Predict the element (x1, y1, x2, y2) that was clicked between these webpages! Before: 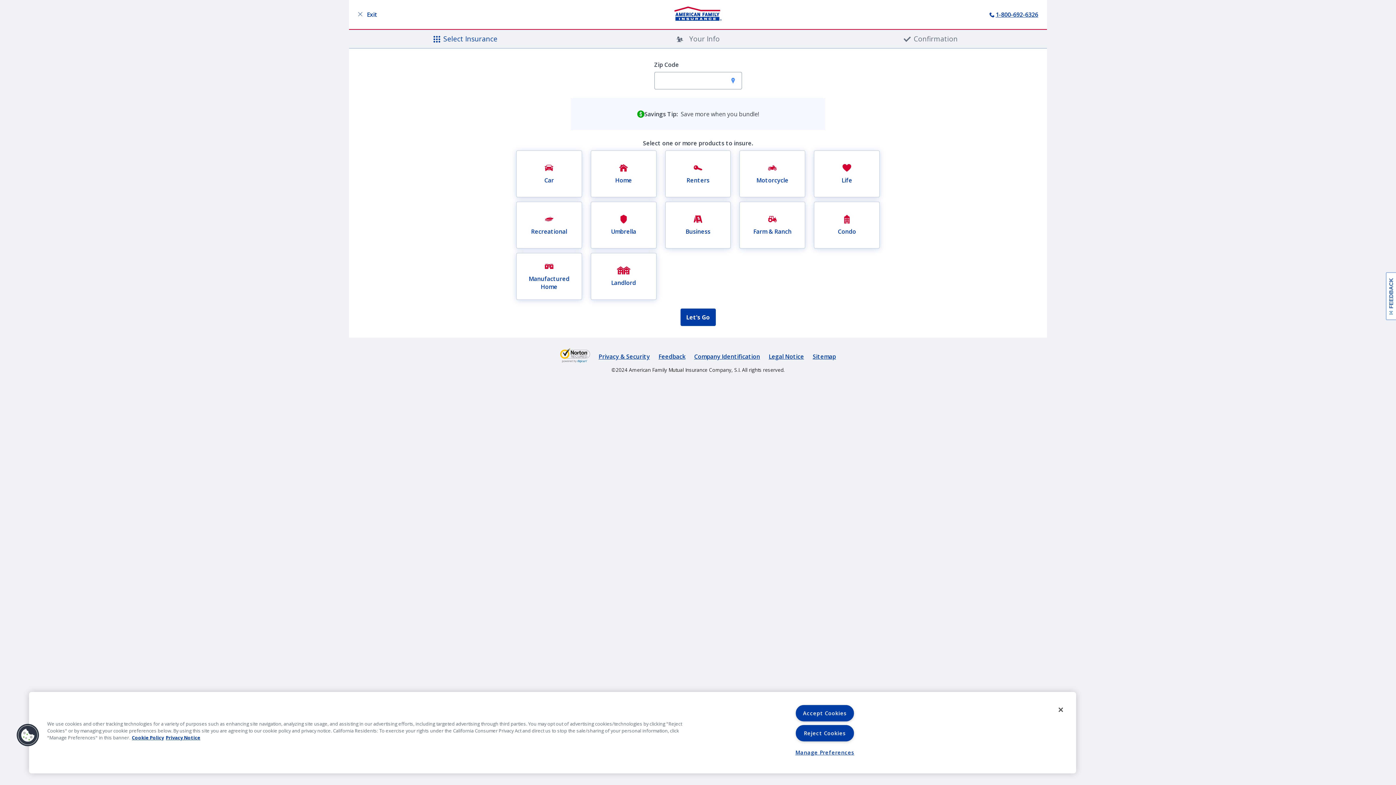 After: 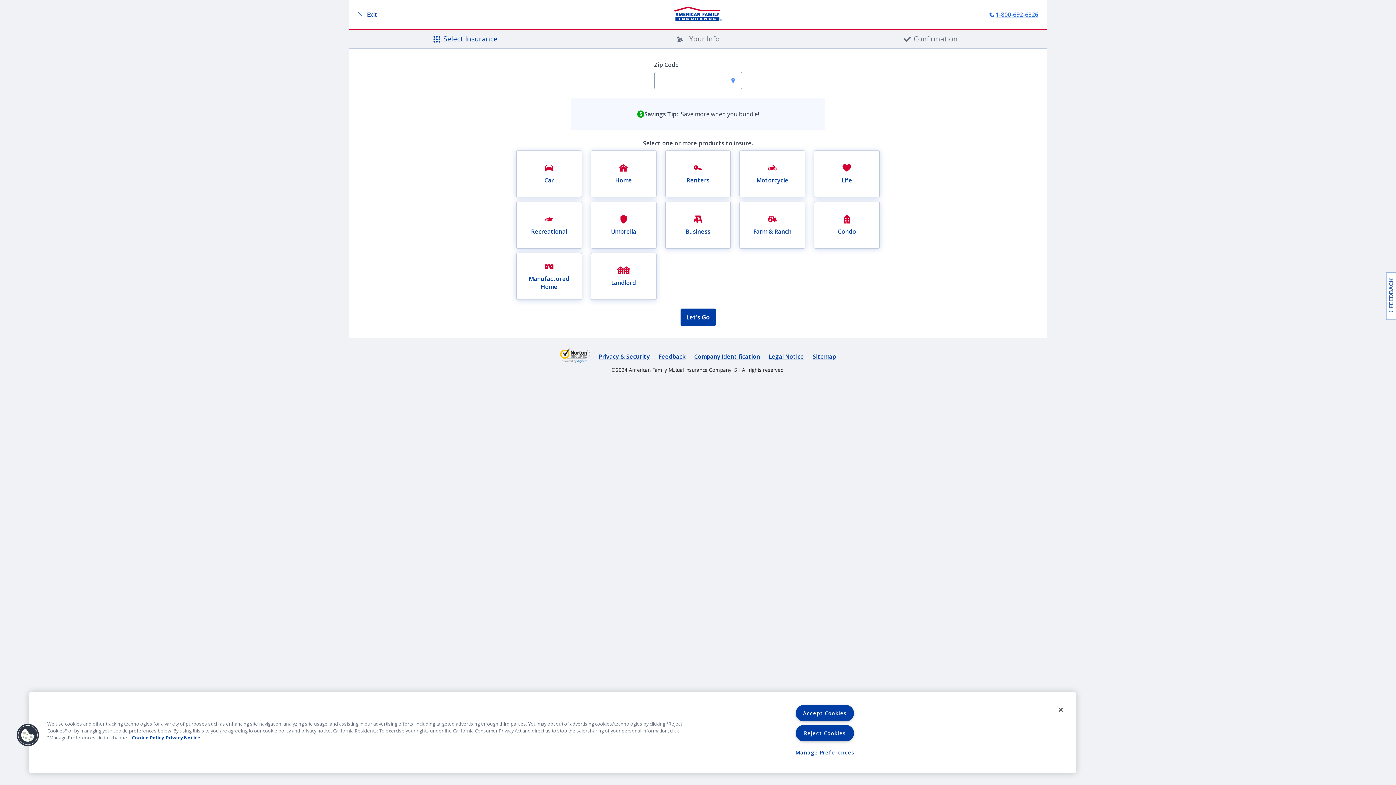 Action: bbox: (989, 5, 1038, 23) label: Call